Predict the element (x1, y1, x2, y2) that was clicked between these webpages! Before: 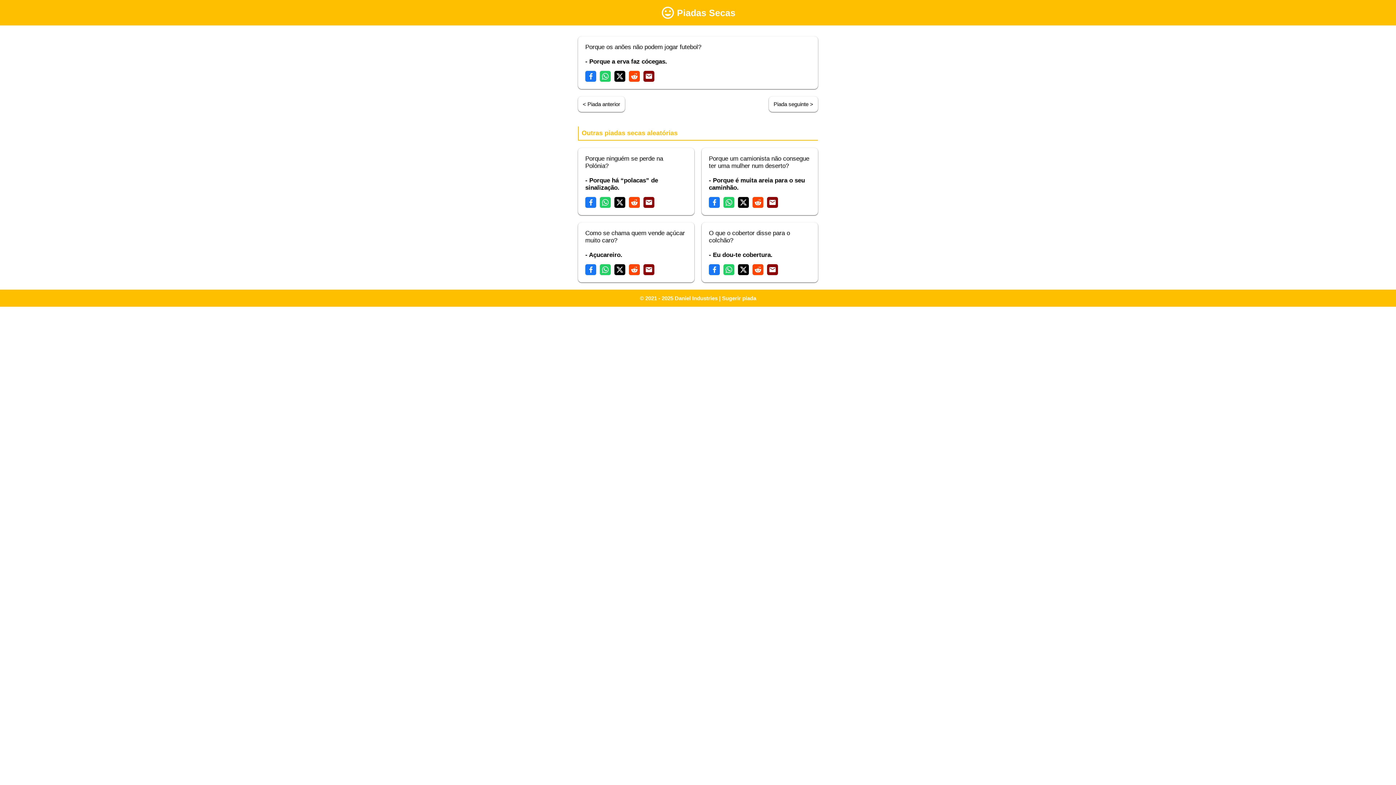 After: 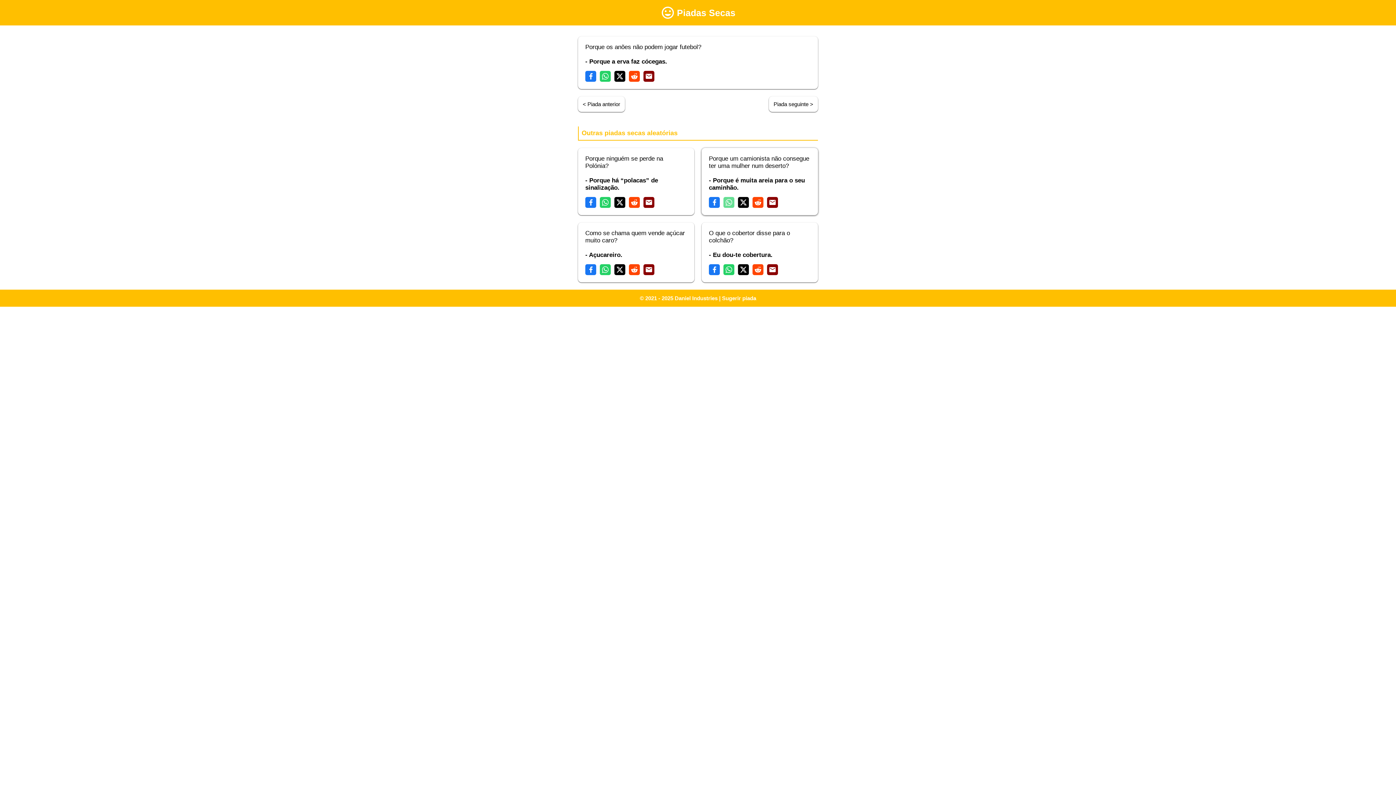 Action: bbox: (723, 197, 734, 208)